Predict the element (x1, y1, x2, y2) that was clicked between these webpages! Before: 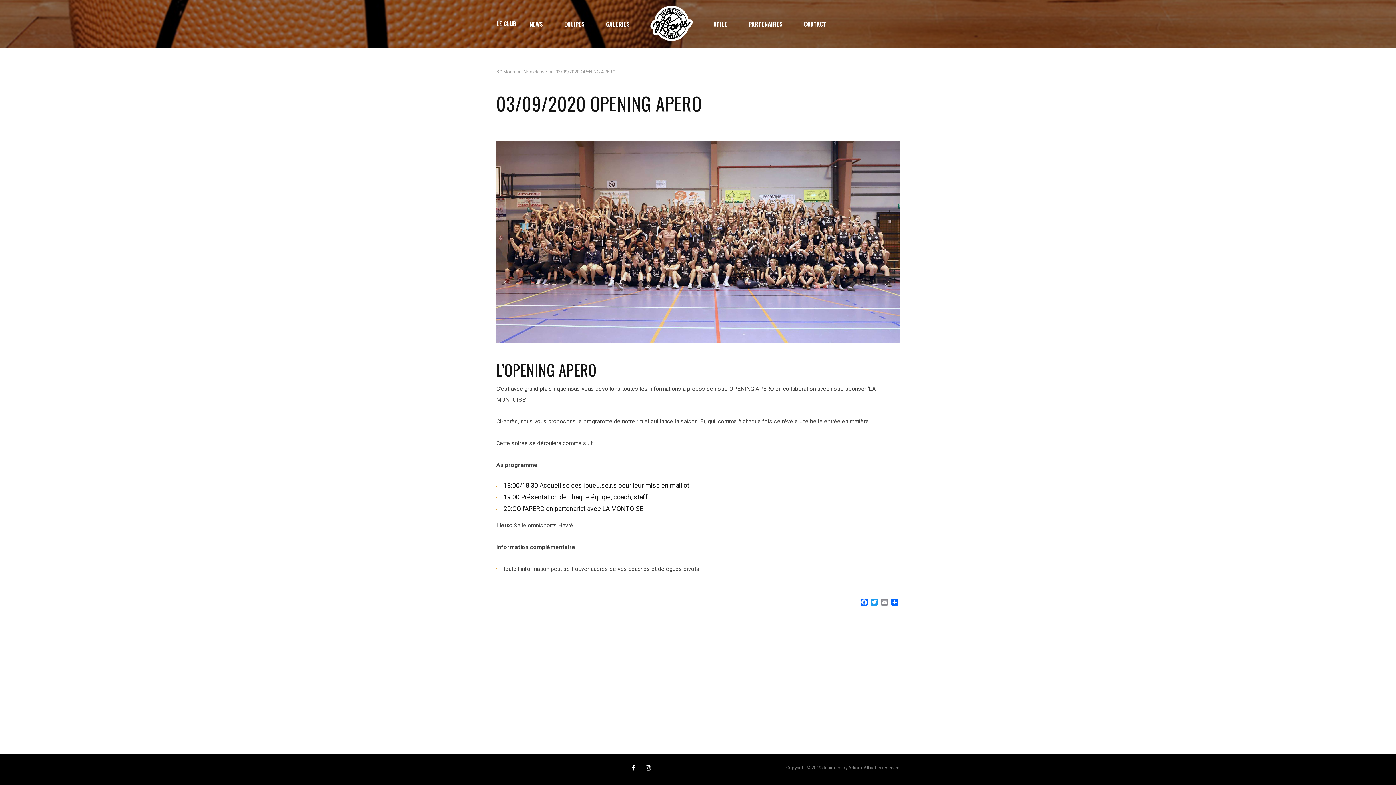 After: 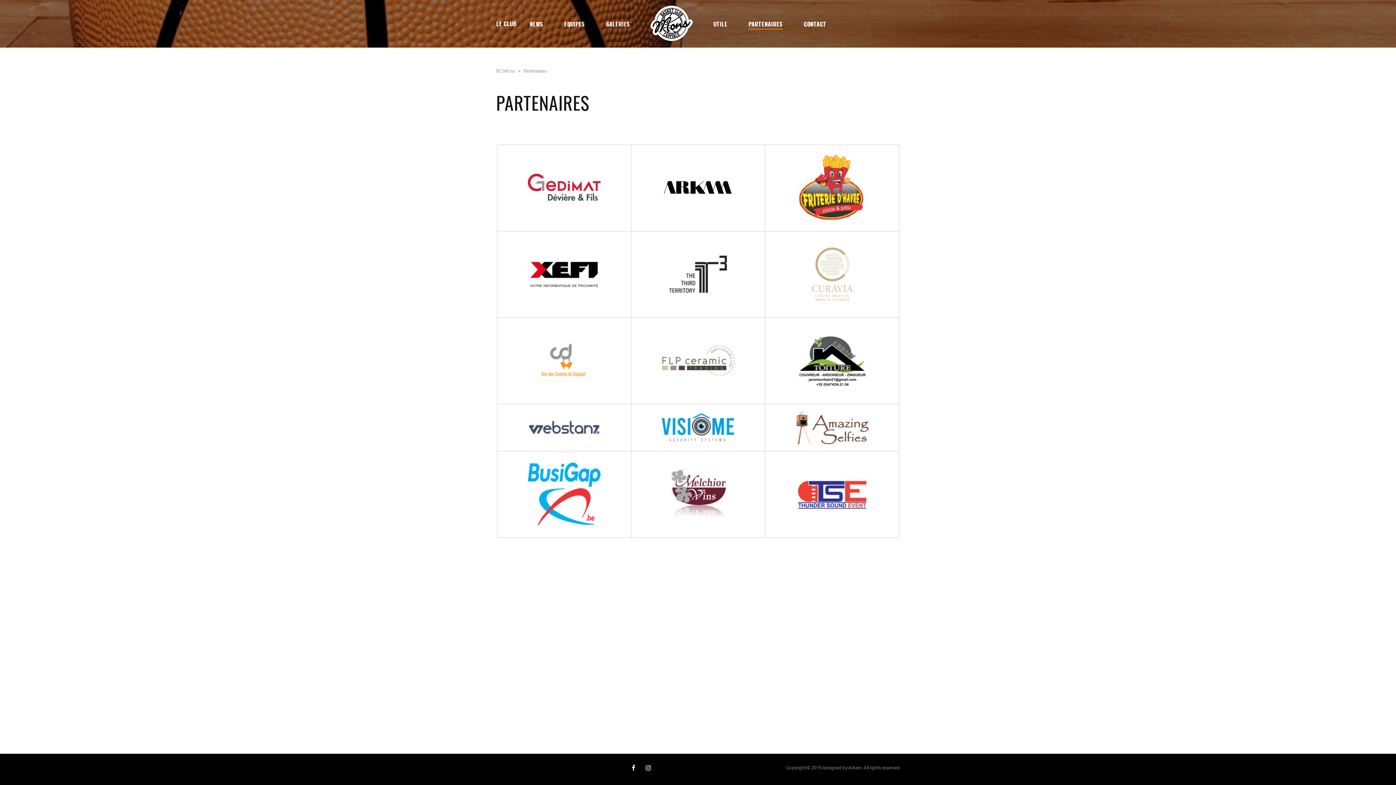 Action: label: PARTENAIRES bbox: (738, 10, 793, 36)